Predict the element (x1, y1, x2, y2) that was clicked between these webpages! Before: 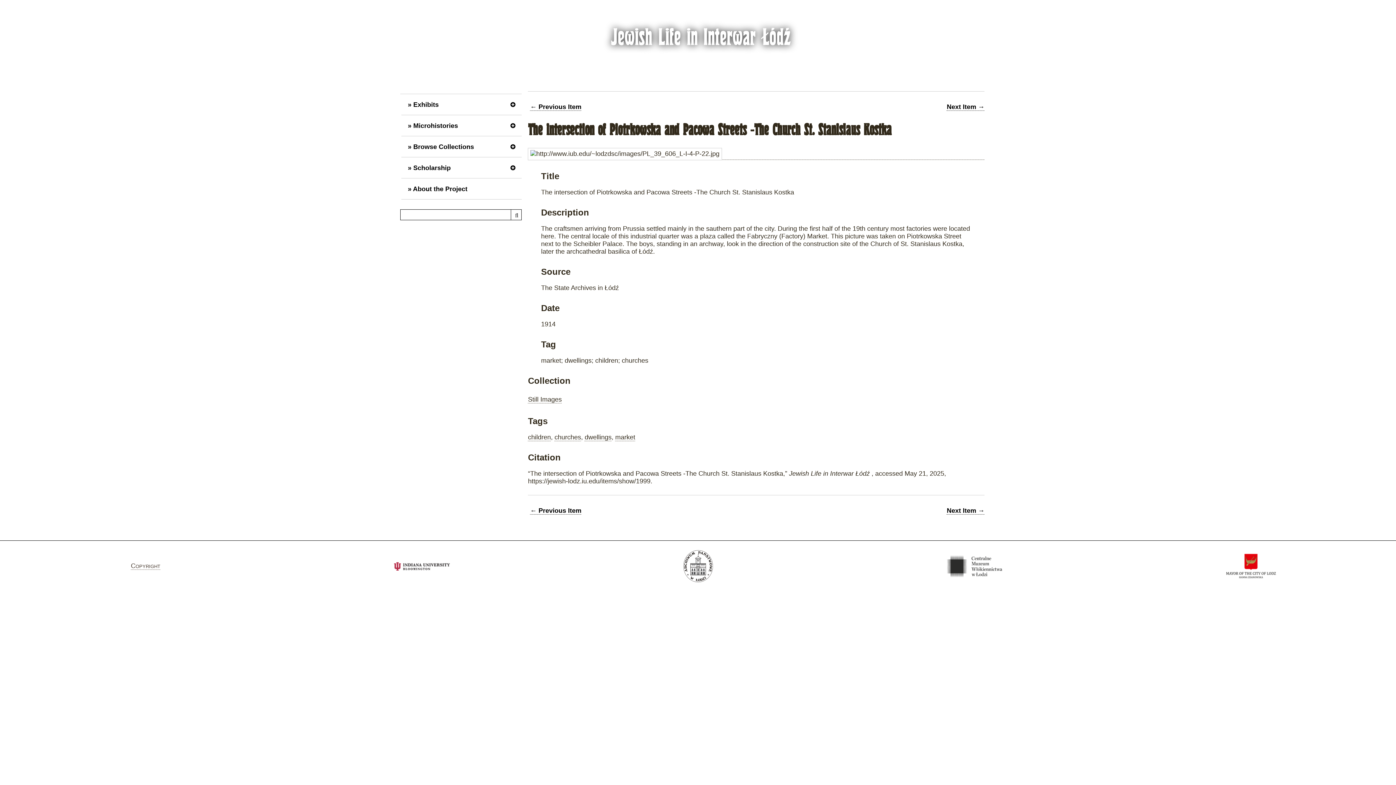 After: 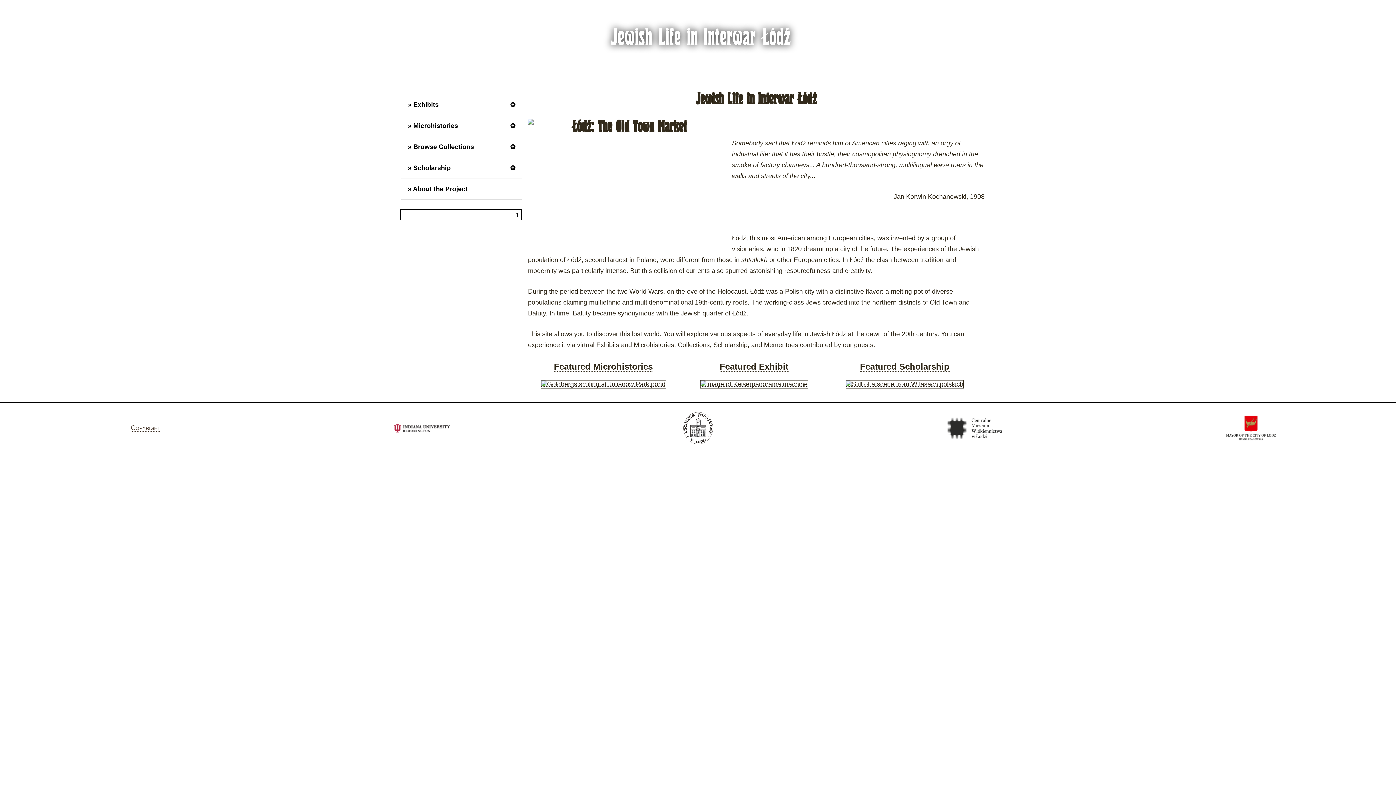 Action: bbox: (611, 24, 790, 51) label: Jewish Life in Interwar Łódź